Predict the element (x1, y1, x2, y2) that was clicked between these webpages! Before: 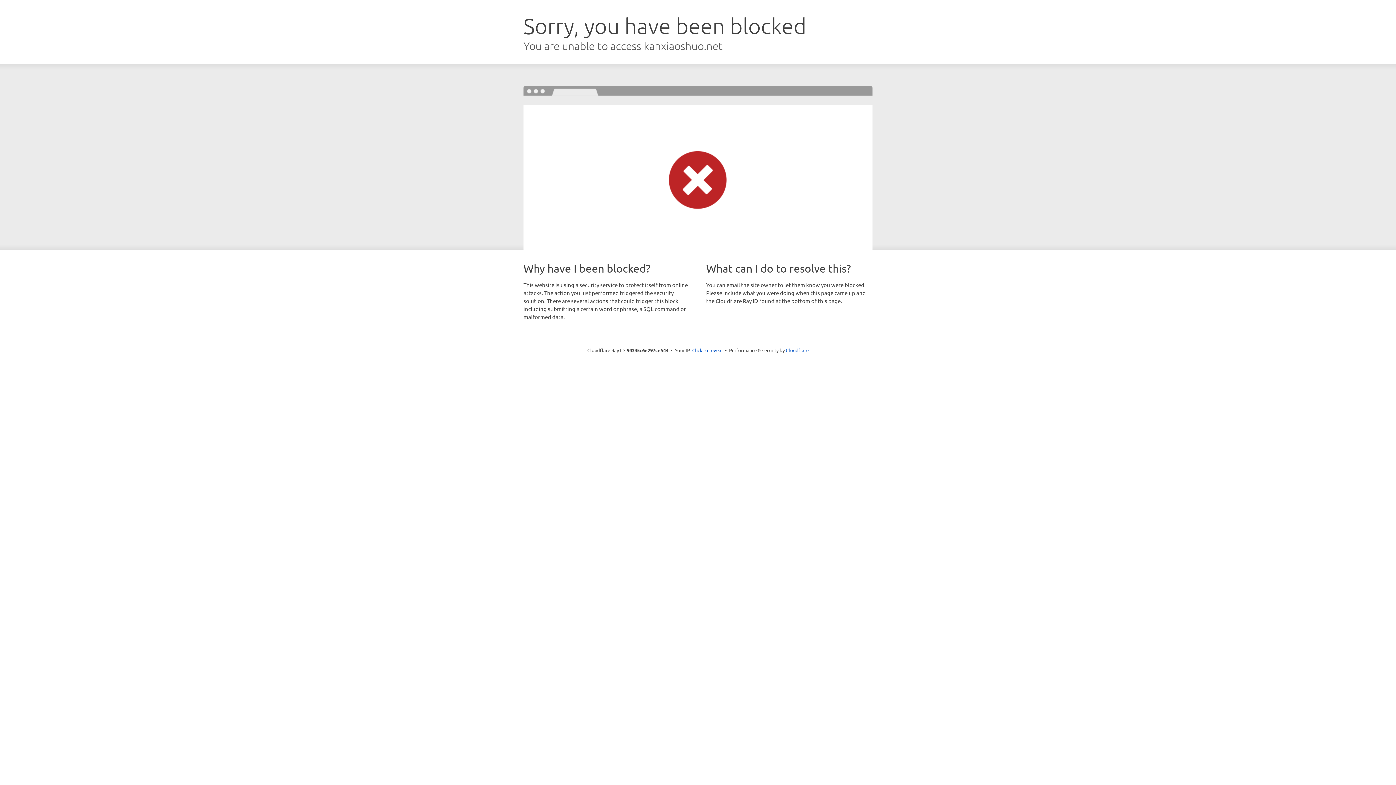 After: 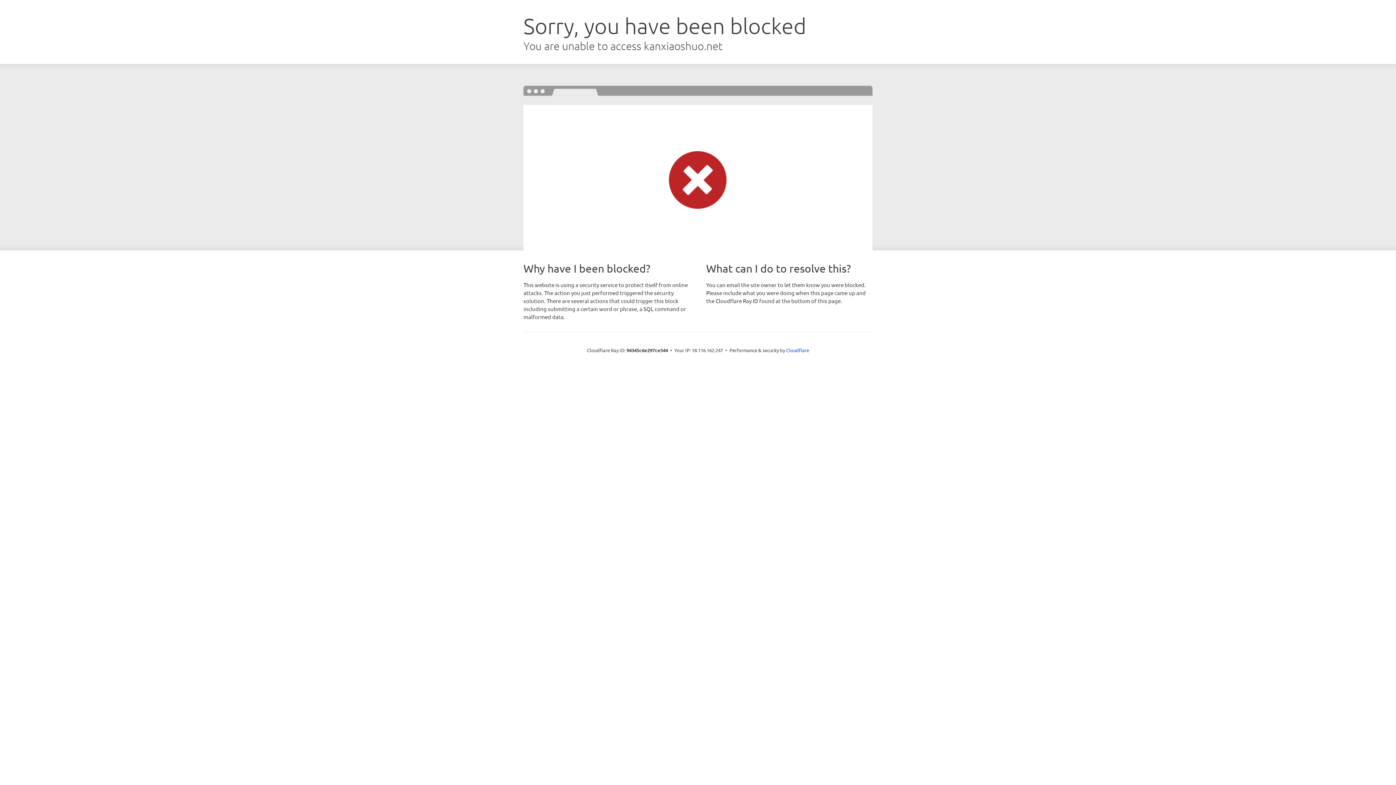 Action: label: Click to reveal bbox: (692, 346, 722, 353)